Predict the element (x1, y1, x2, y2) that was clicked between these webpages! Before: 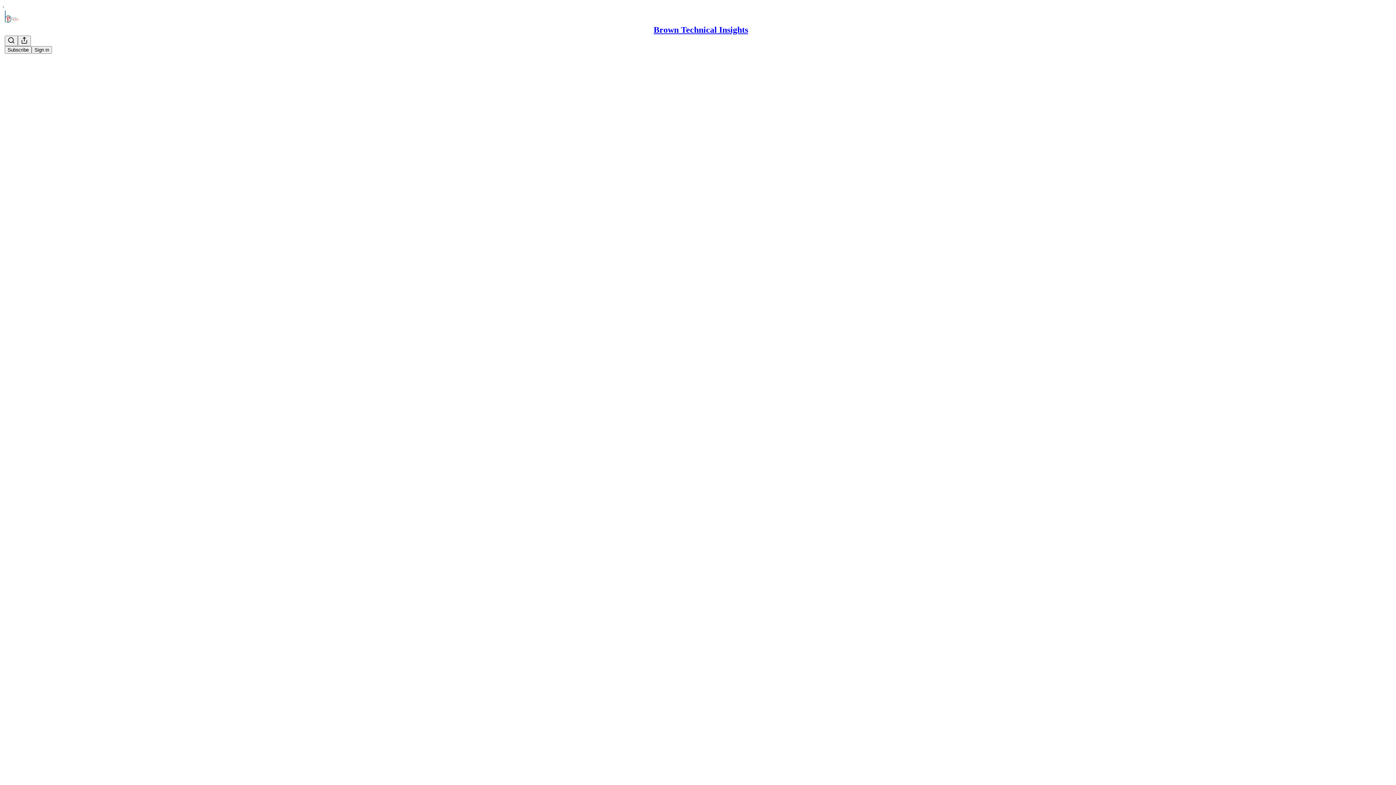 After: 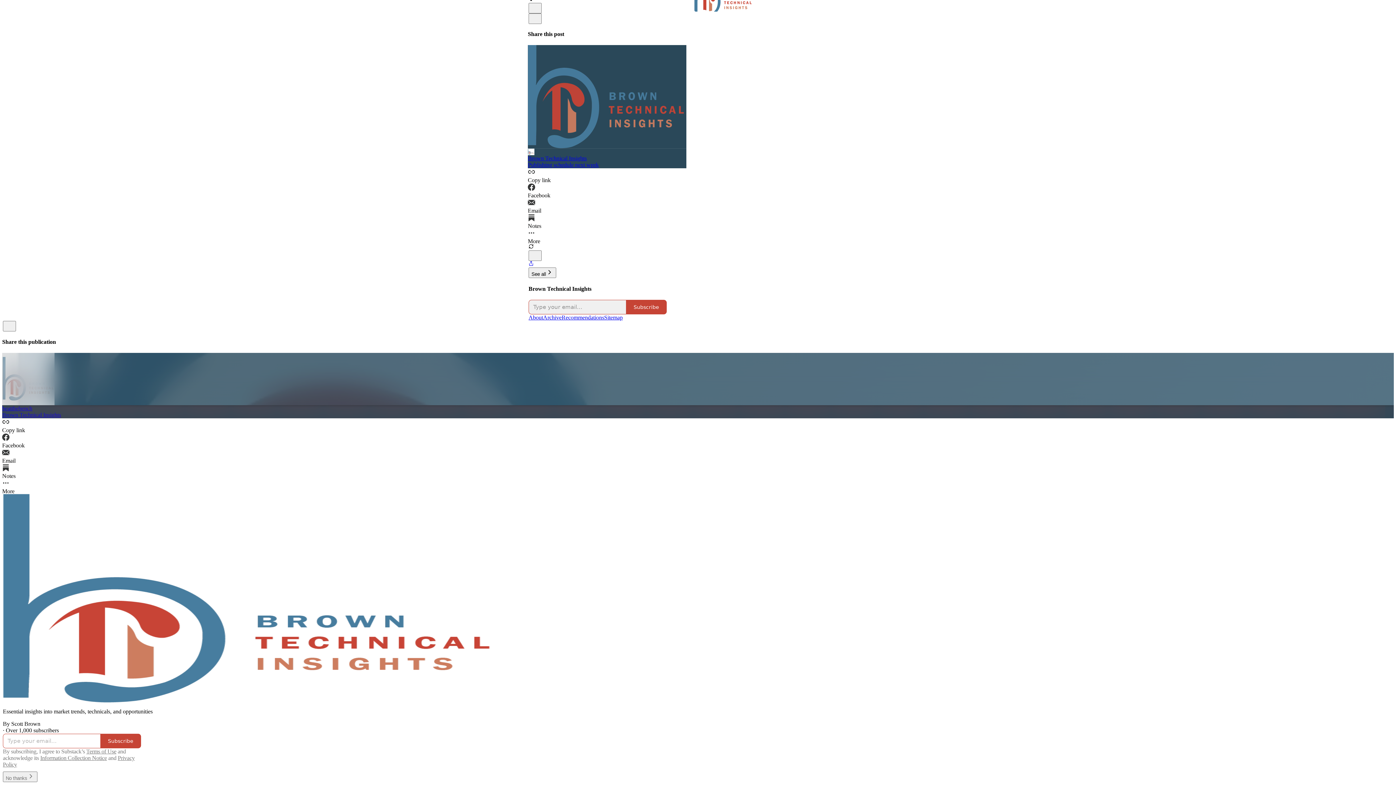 Action: bbox: (653, 25, 748, 34) label: Brown Technical Insights